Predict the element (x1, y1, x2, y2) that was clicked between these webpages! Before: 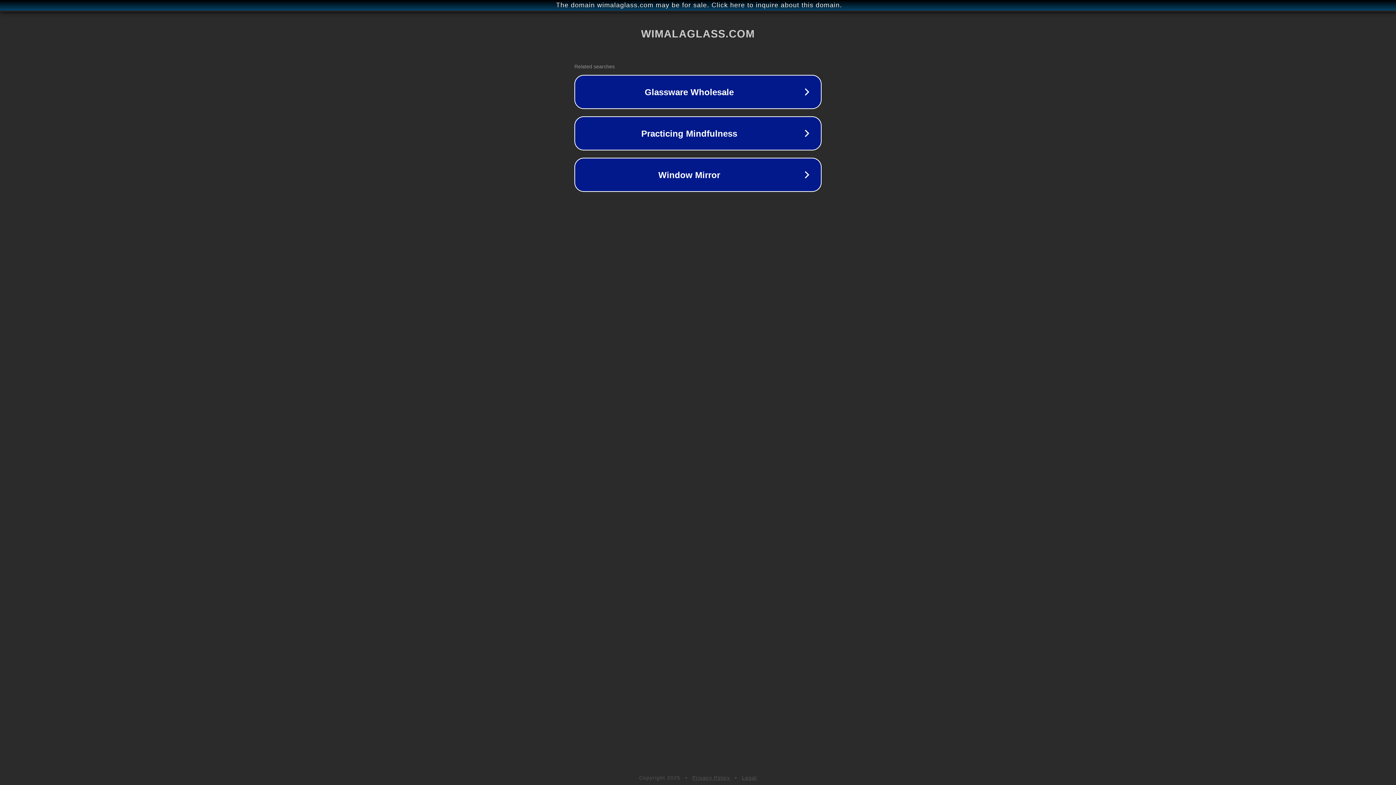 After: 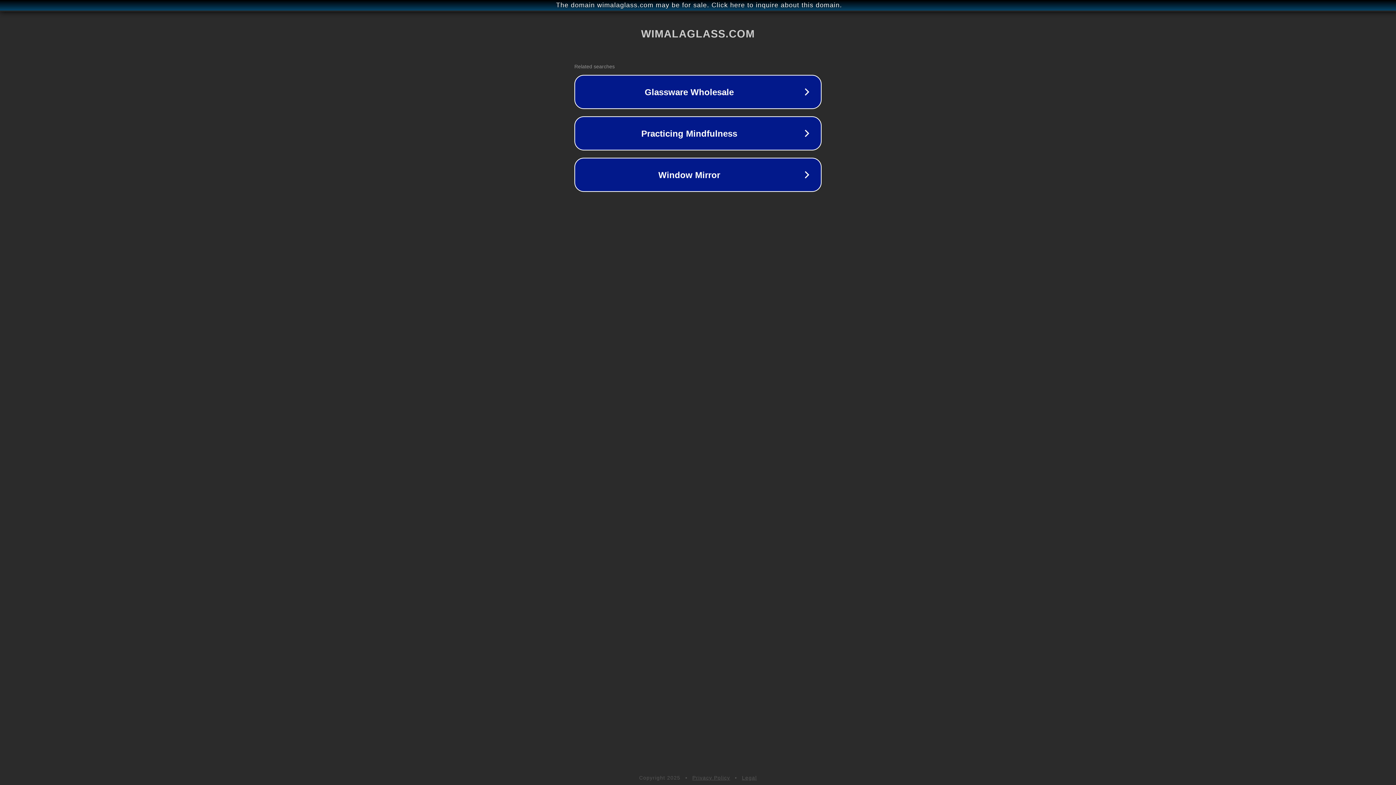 Action: bbox: (692, 775, 730, 781) label: Privacy Policy